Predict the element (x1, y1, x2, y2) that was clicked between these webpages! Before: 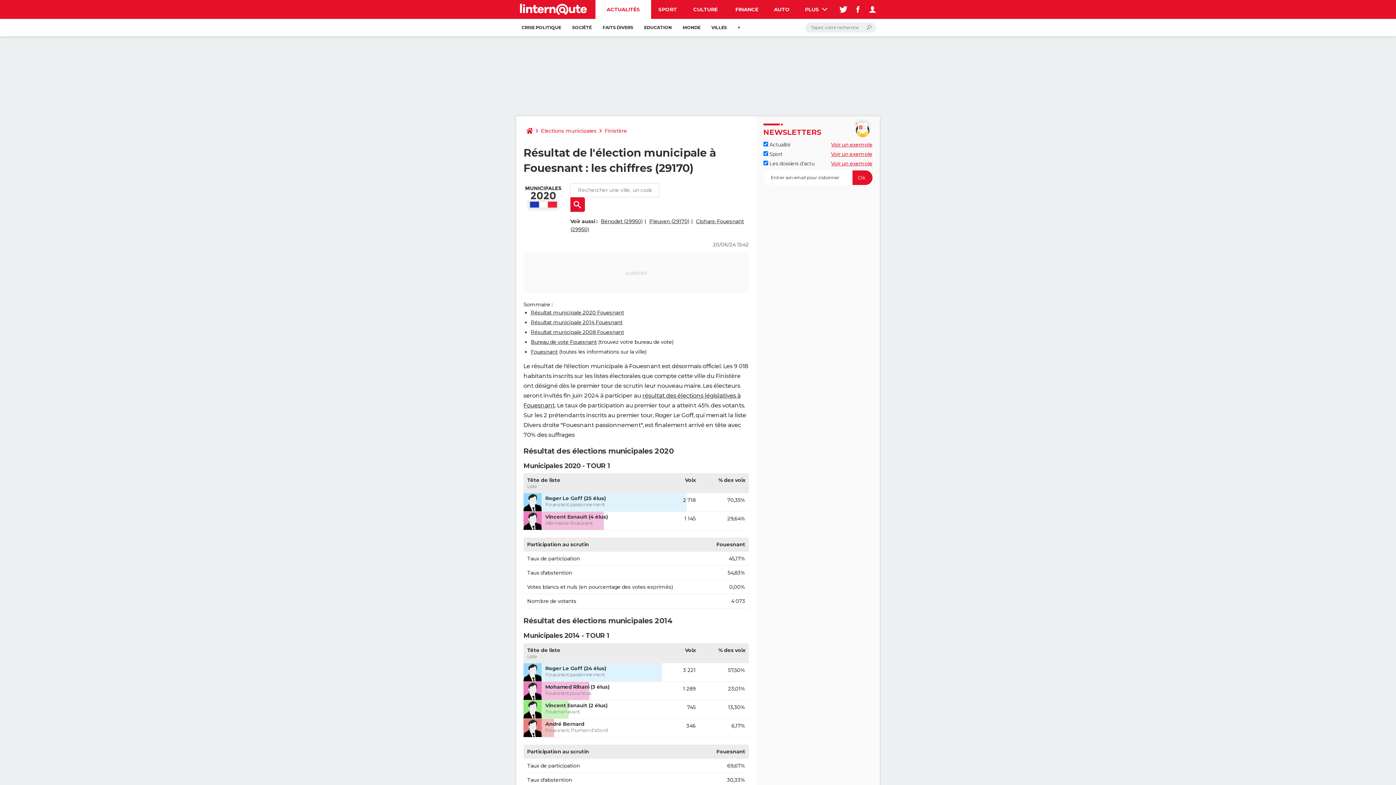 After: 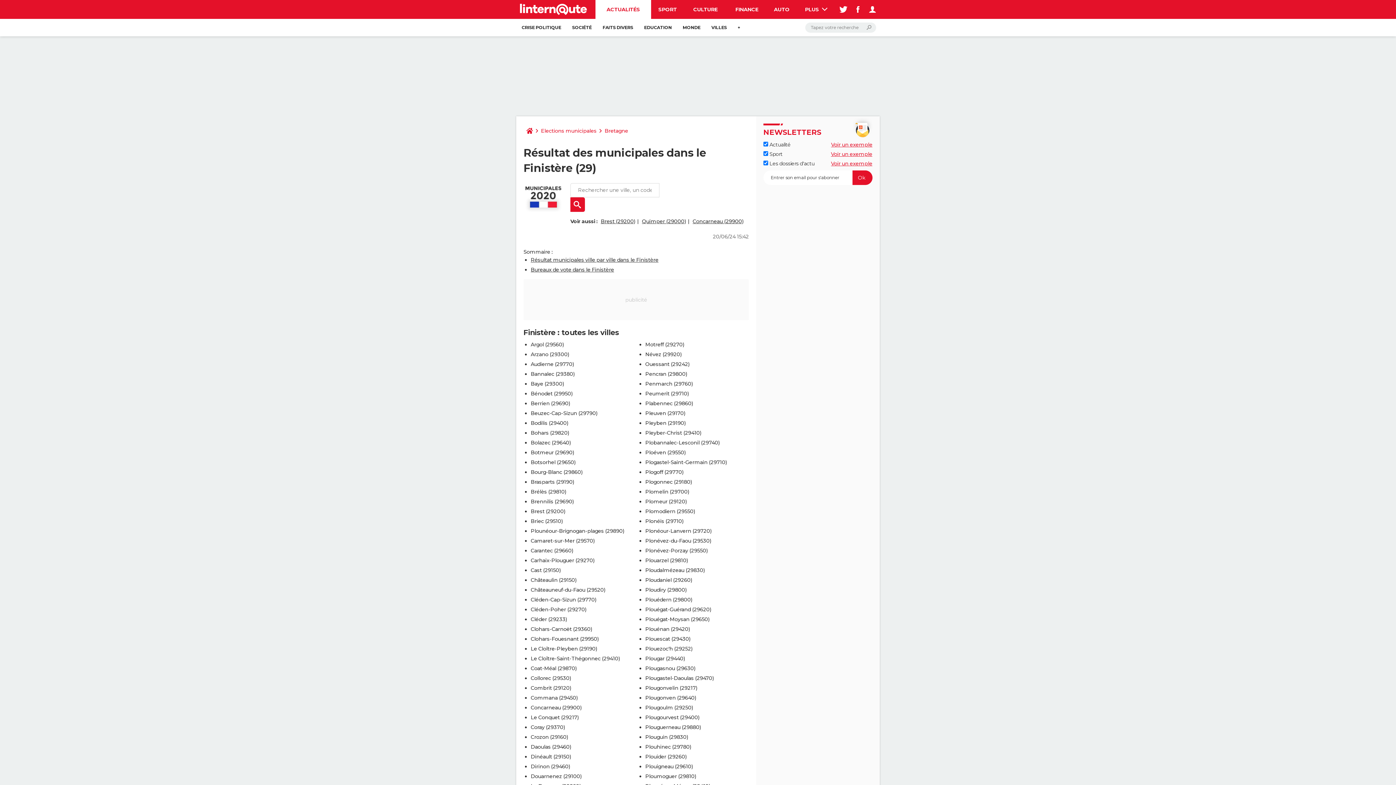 Action: label: Finistère bbox: (601, 123, 629, 138)